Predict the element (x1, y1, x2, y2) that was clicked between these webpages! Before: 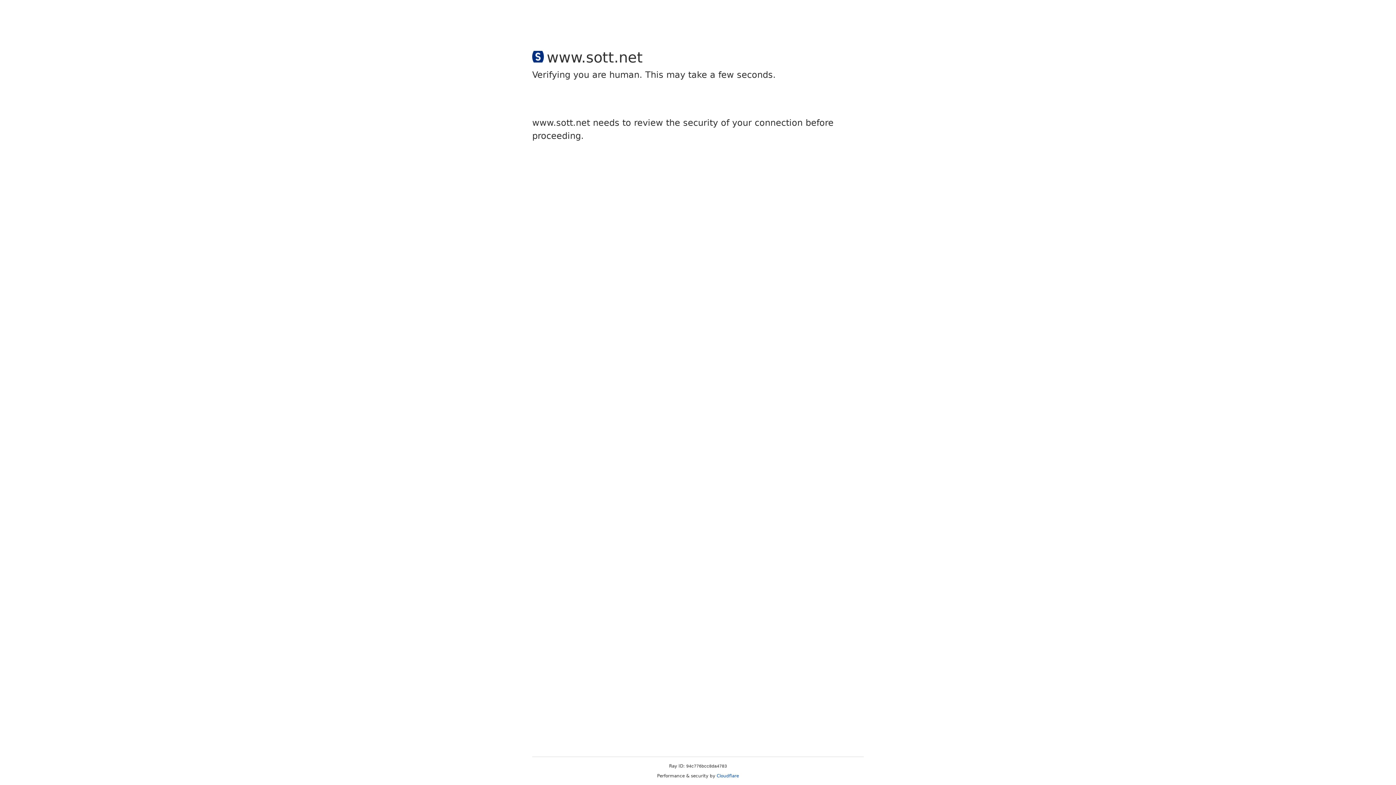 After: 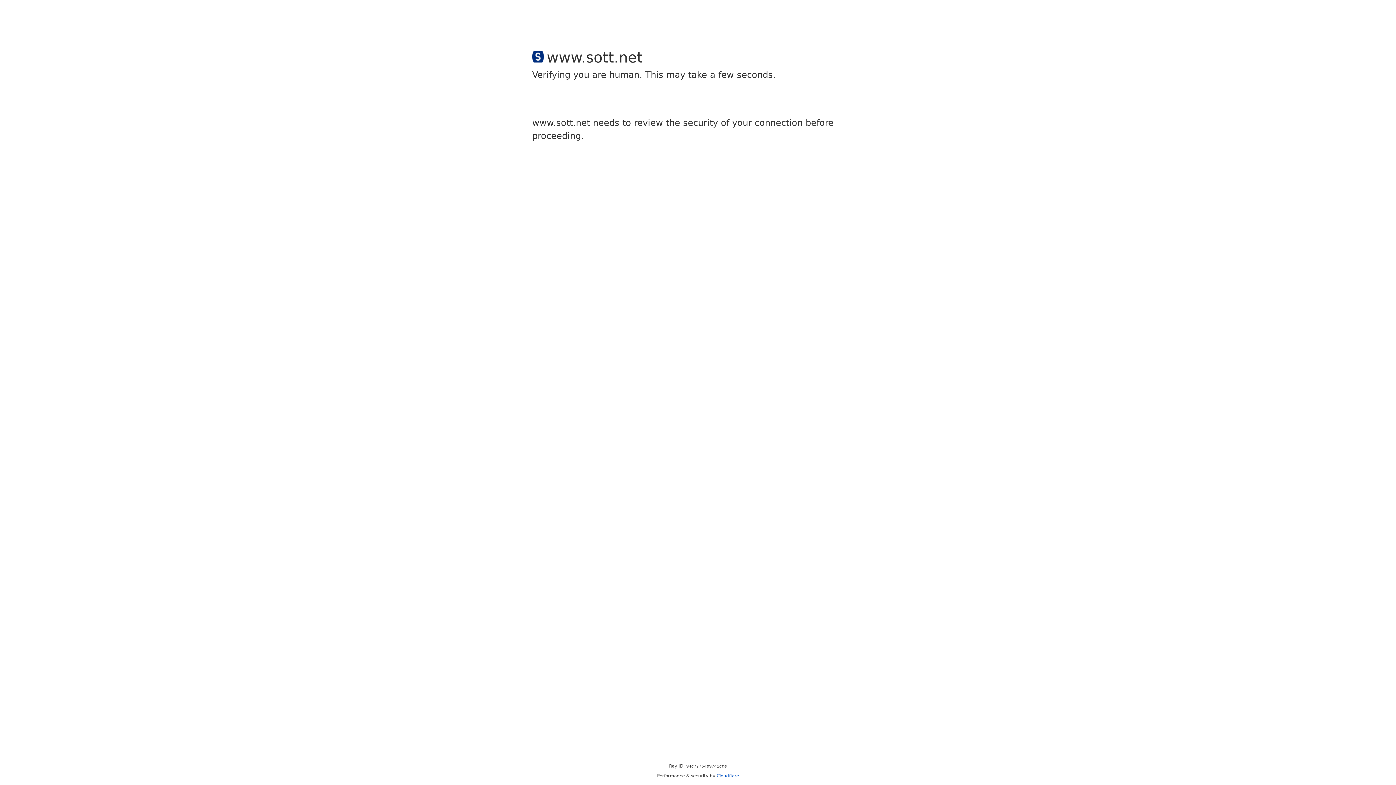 Action: label: Cloudflare bbox: (716, 773, 739, 778)